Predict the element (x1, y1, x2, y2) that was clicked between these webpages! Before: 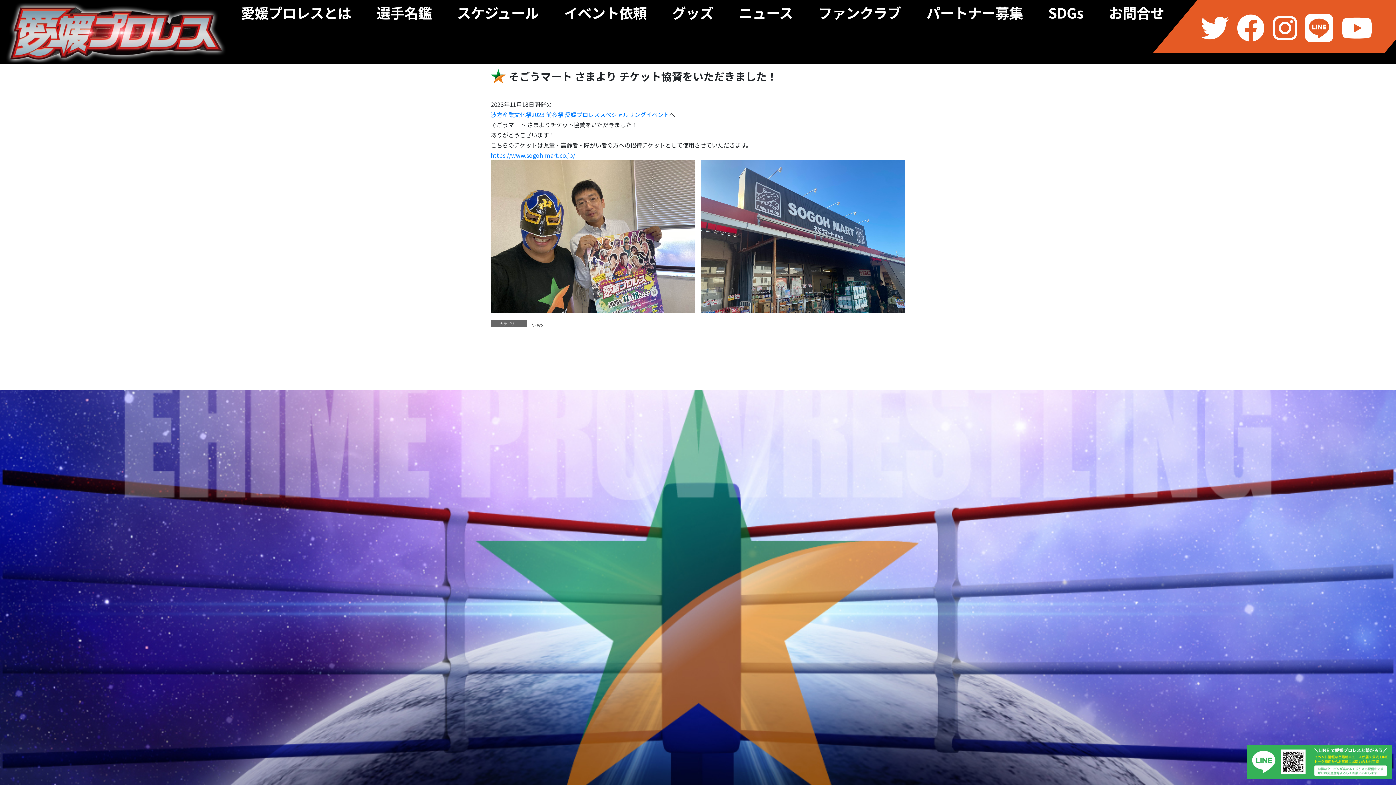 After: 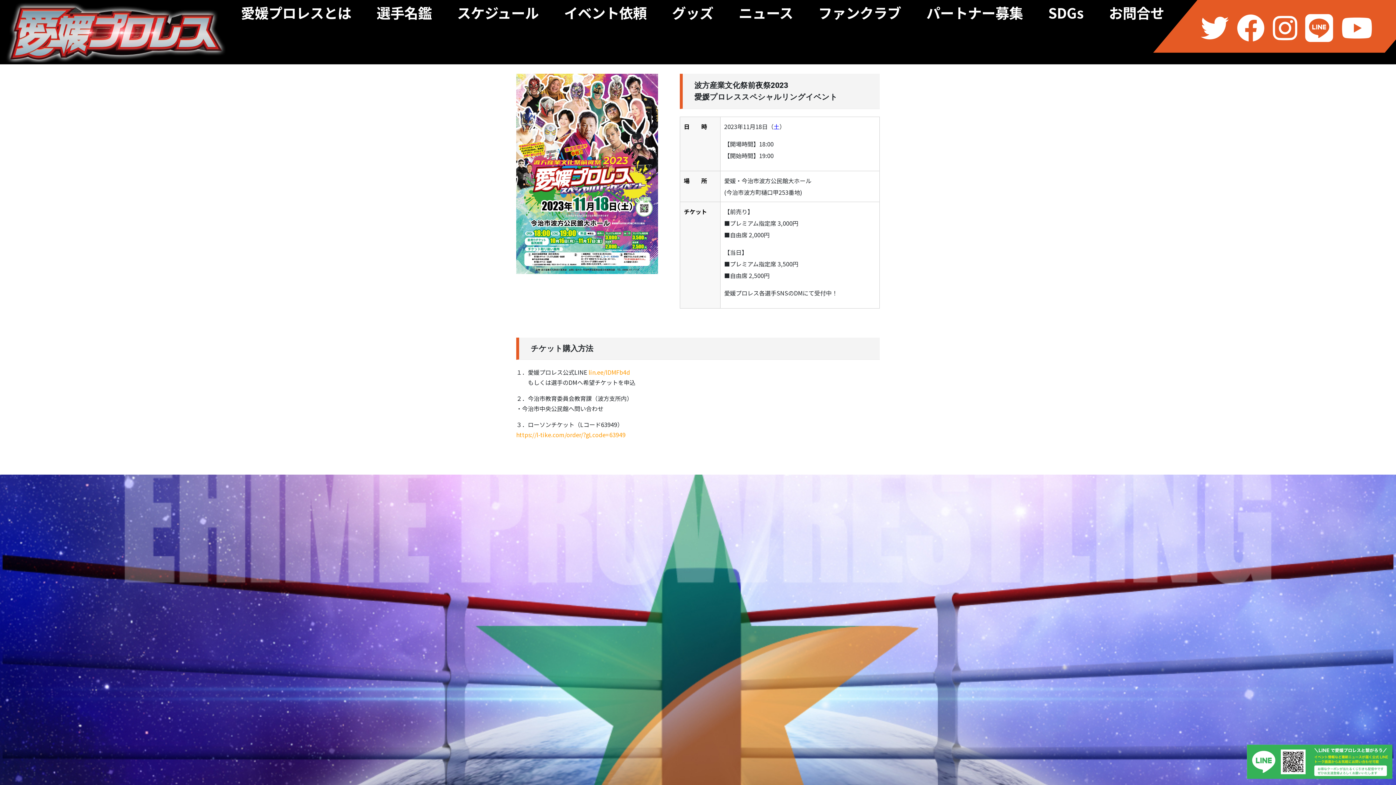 Action: bbox: (490, 110, 669, 118) label: 波方産業文化祭2023 前夜祭 愛媛プロレススペシャルリングイベント